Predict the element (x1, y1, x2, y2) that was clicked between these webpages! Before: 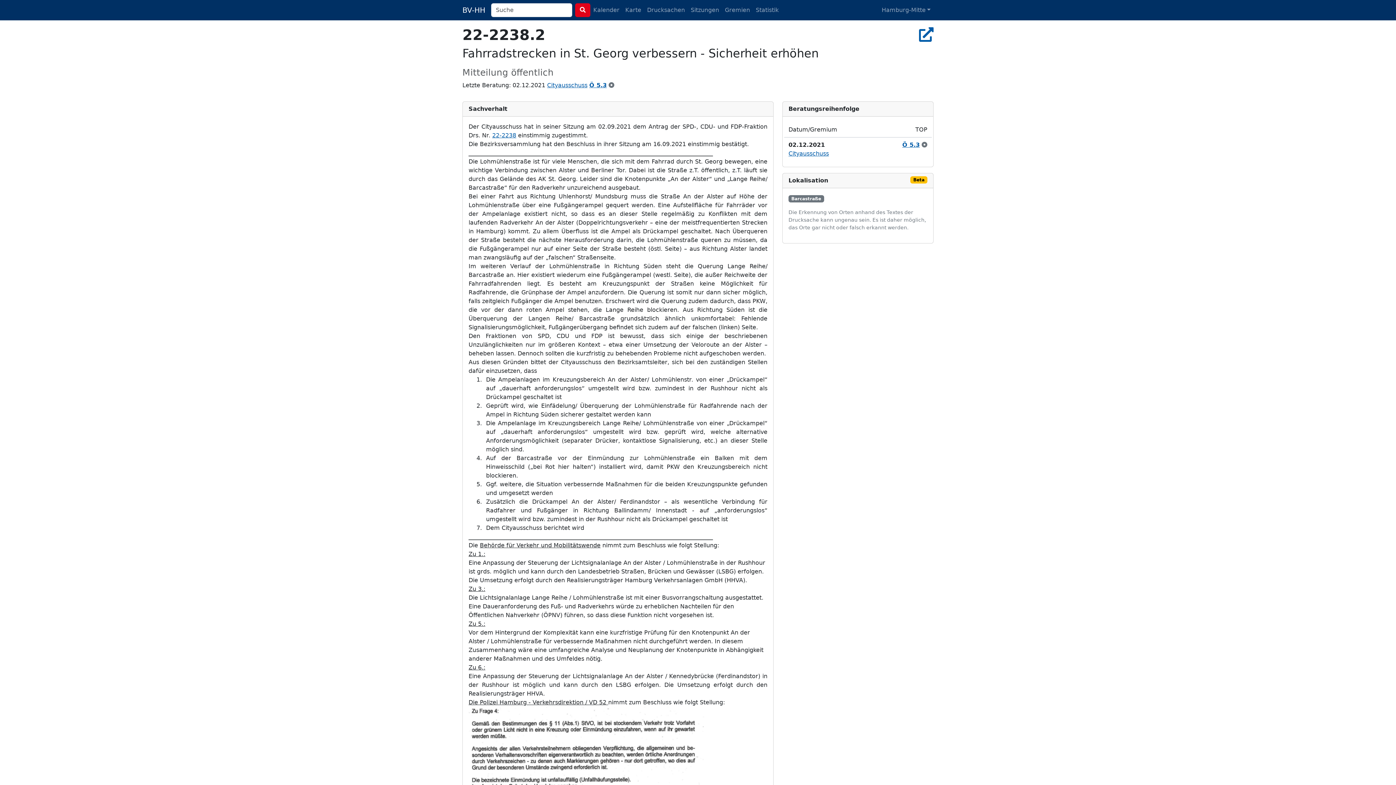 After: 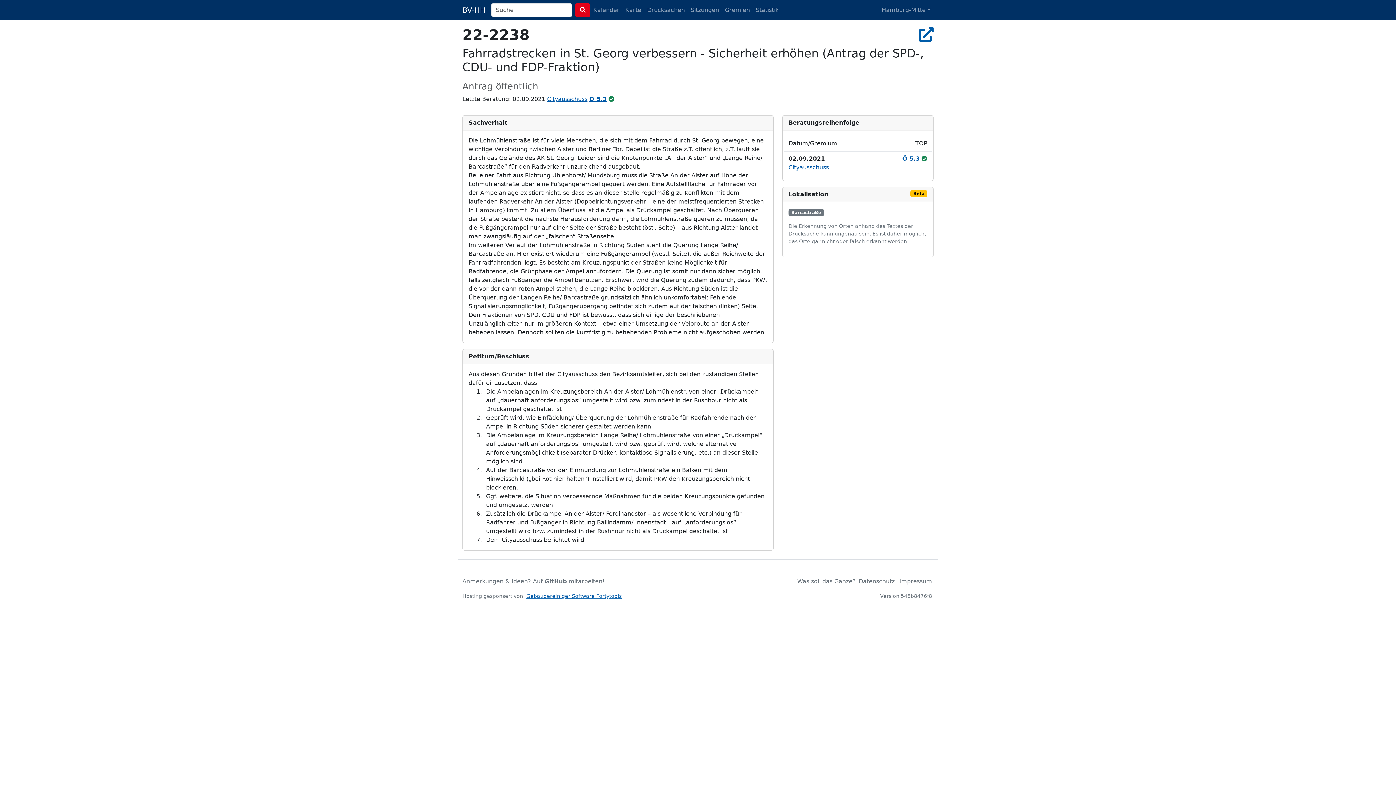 Action: bbox: (492, 132, 516, 138) label: 22-2238